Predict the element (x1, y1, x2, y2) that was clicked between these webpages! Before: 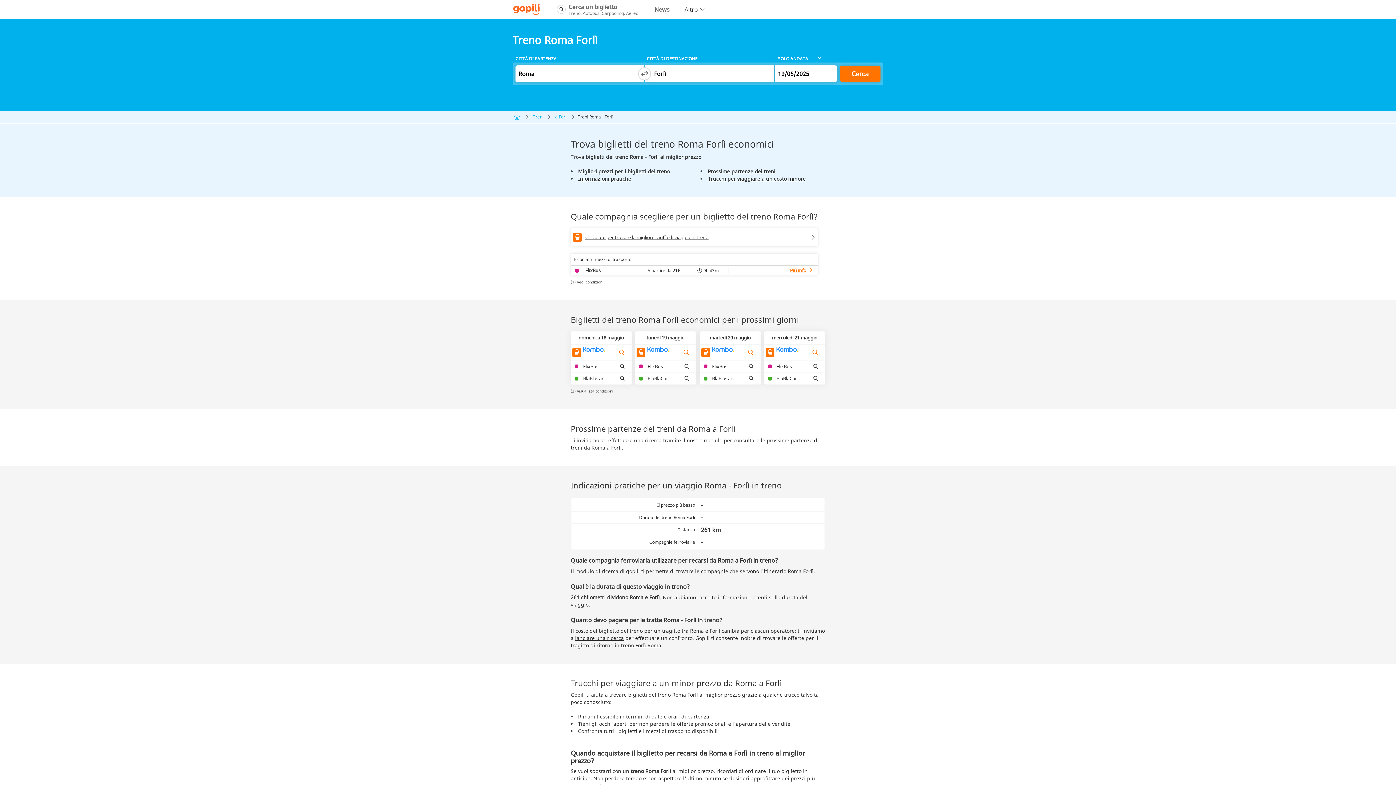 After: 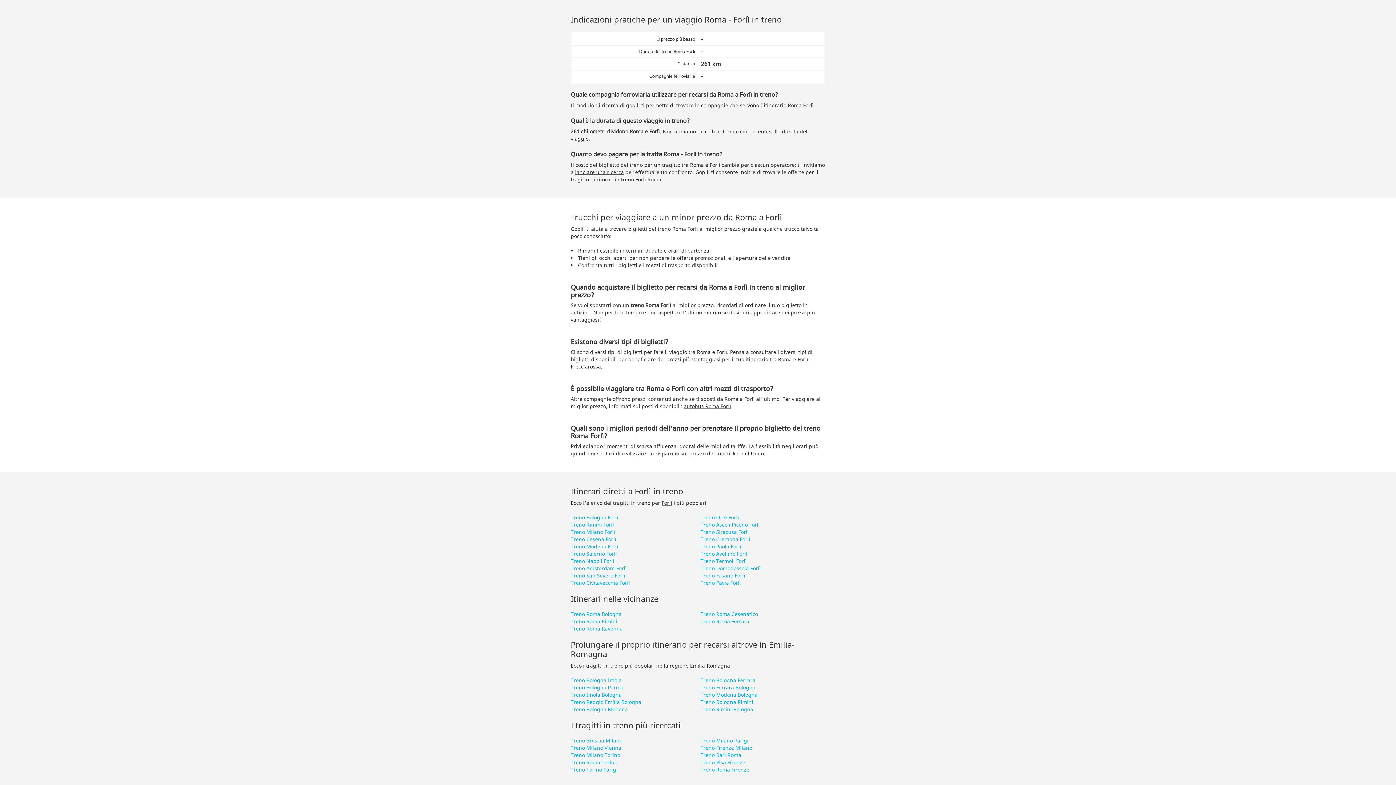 Action: bbox: (578, 175, 631, 182) label: Informazioni pratiche